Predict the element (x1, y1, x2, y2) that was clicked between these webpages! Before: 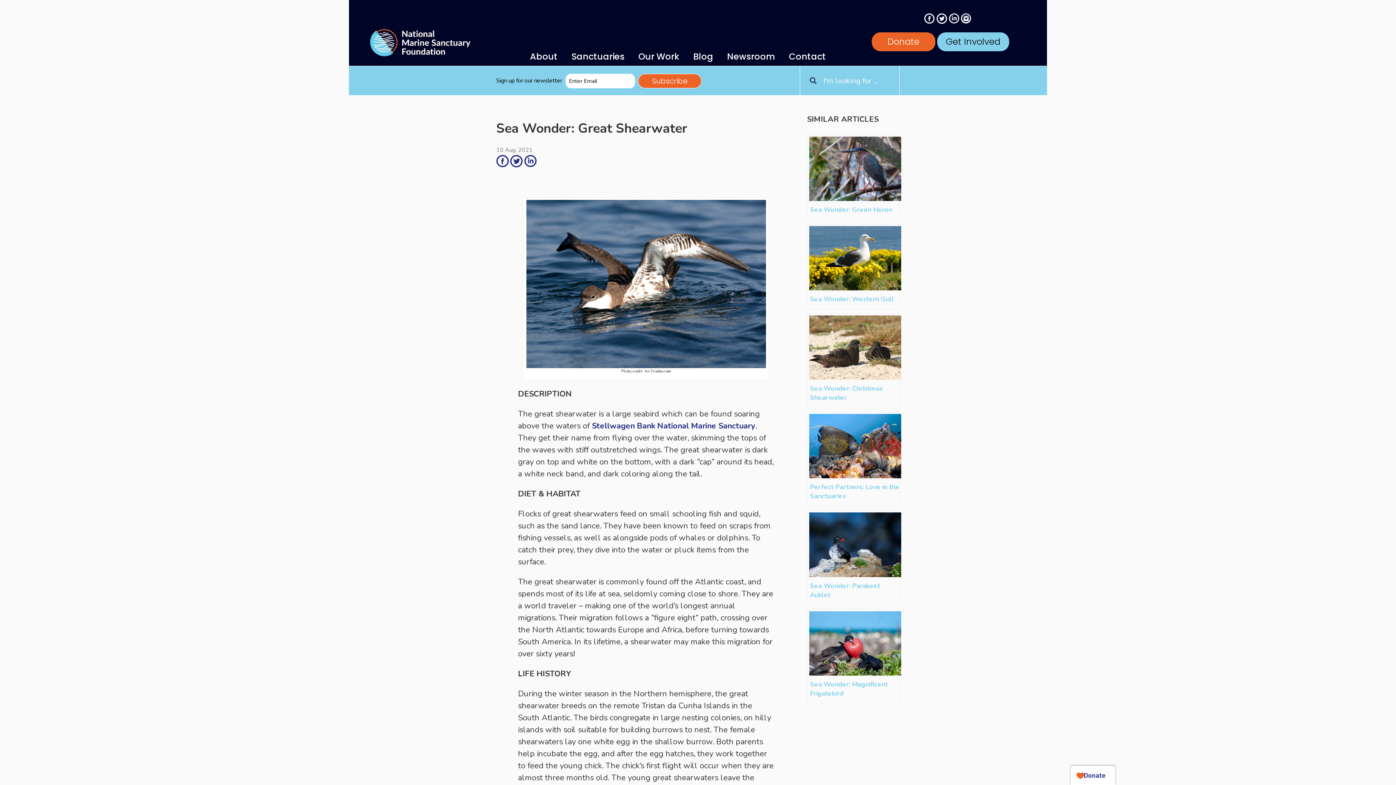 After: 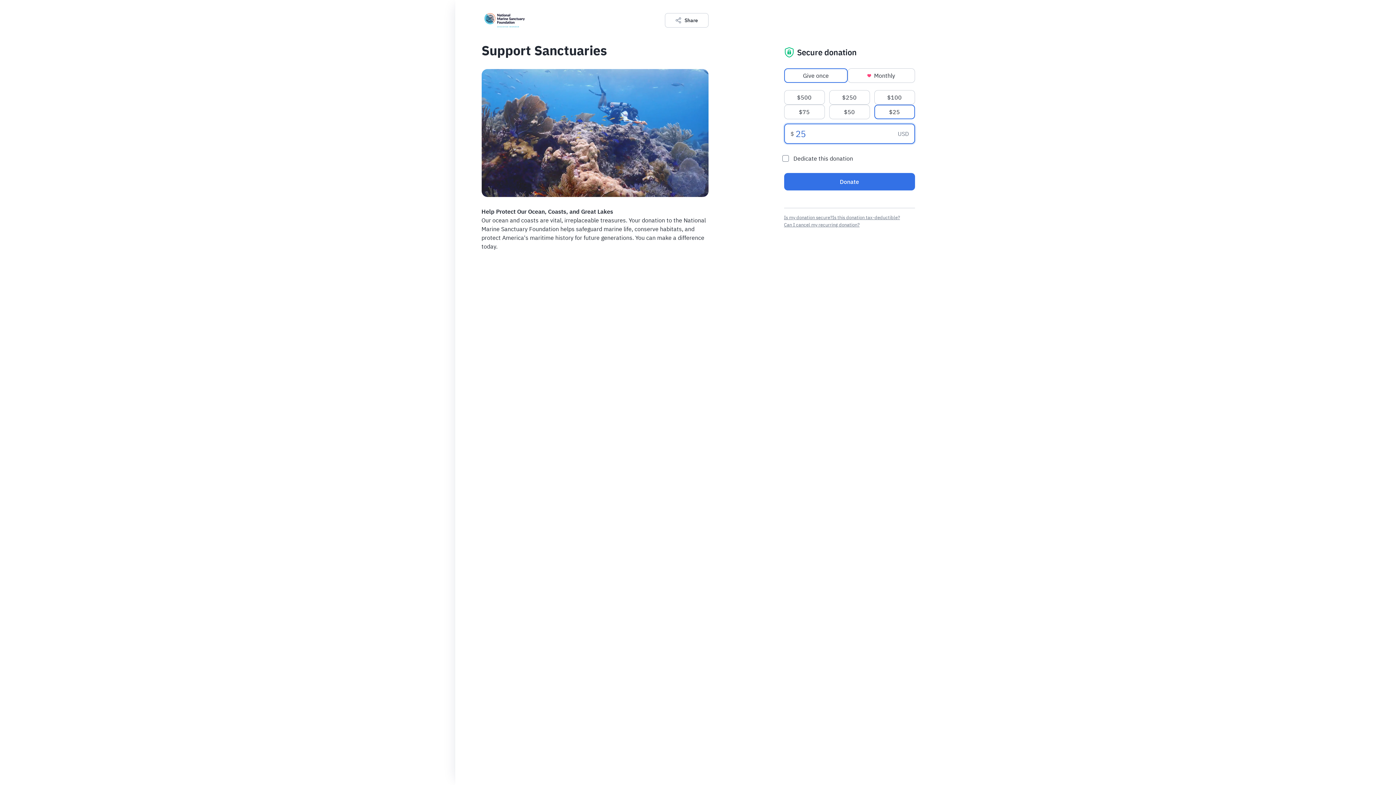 Action: label: Donate bbox: (871, 32, 935, 51)